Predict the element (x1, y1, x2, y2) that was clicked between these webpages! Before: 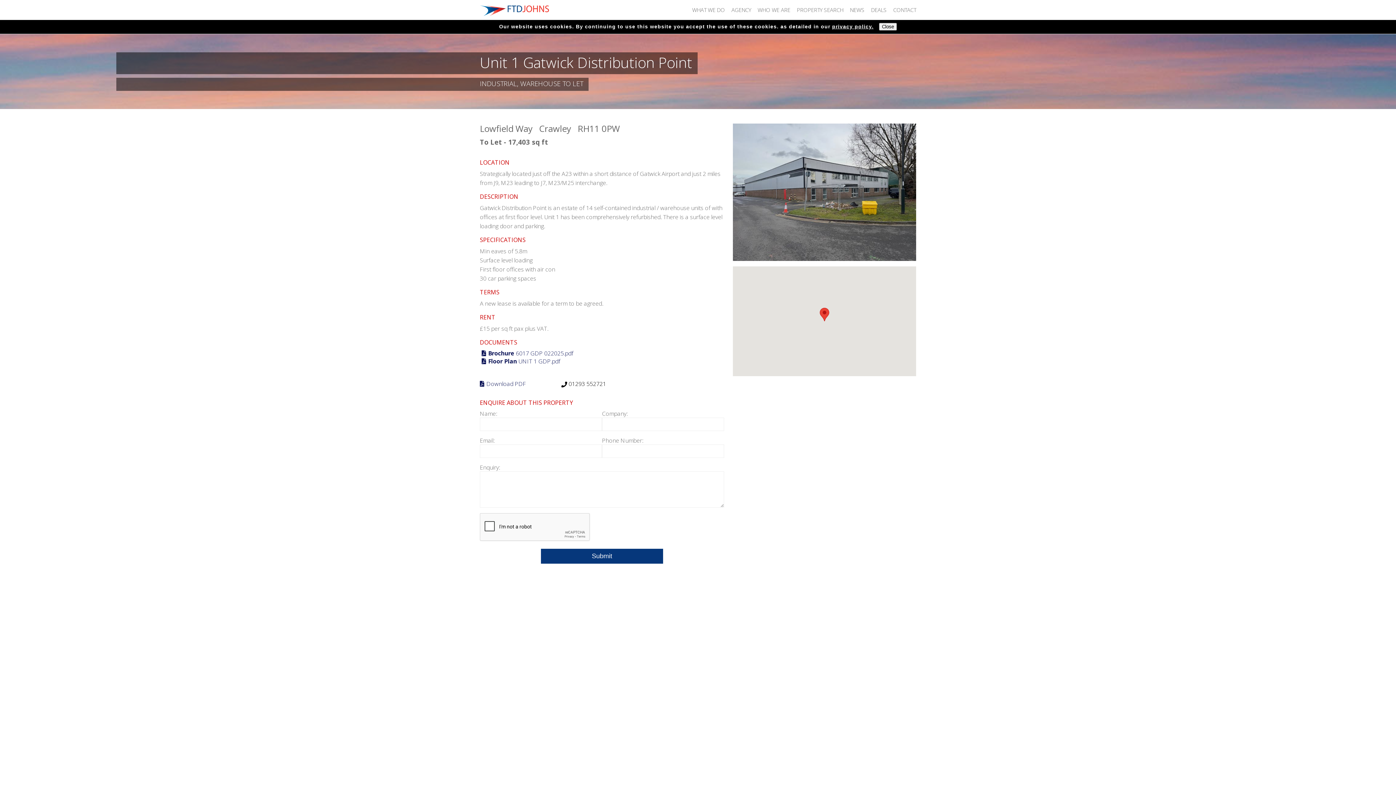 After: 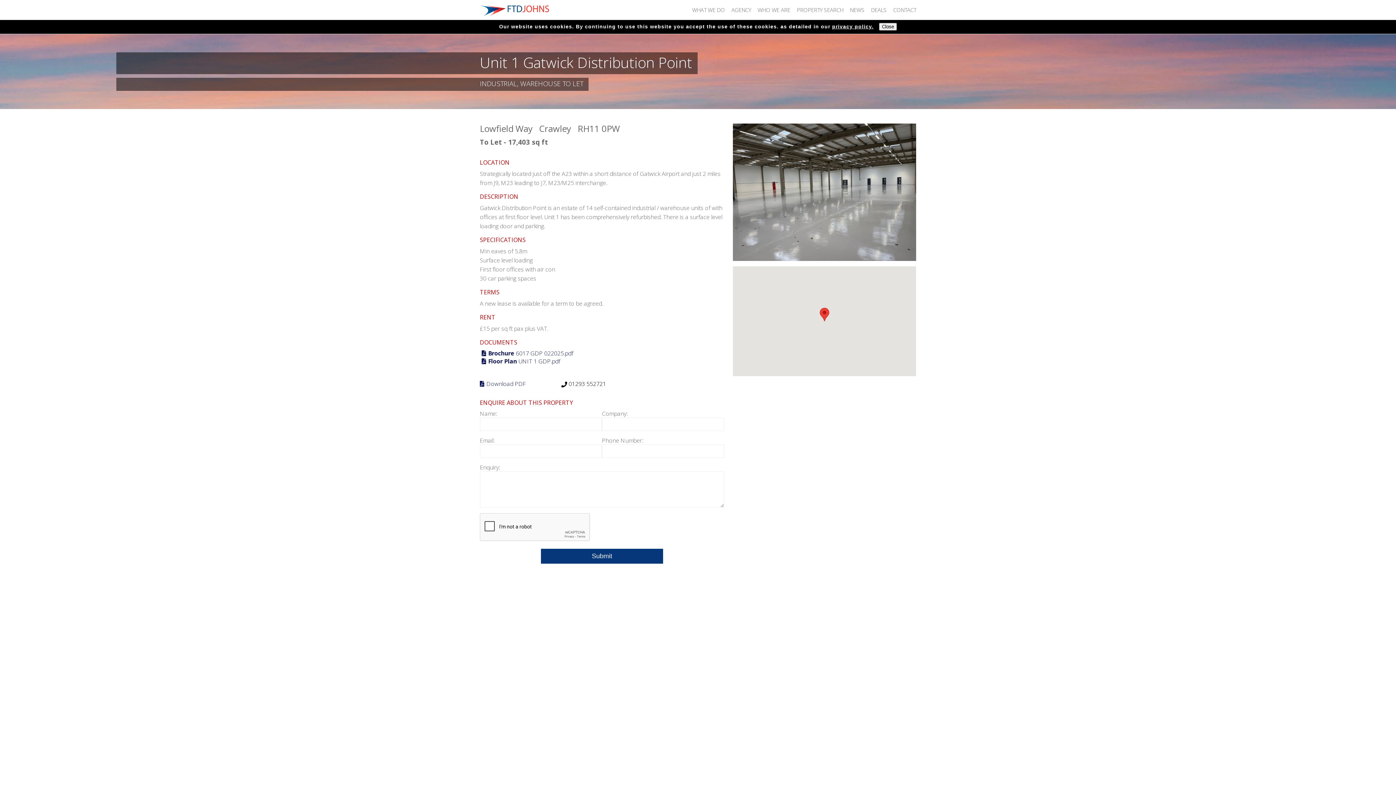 Action: bbox: (480, 380, 526, 388) label: Download PDF